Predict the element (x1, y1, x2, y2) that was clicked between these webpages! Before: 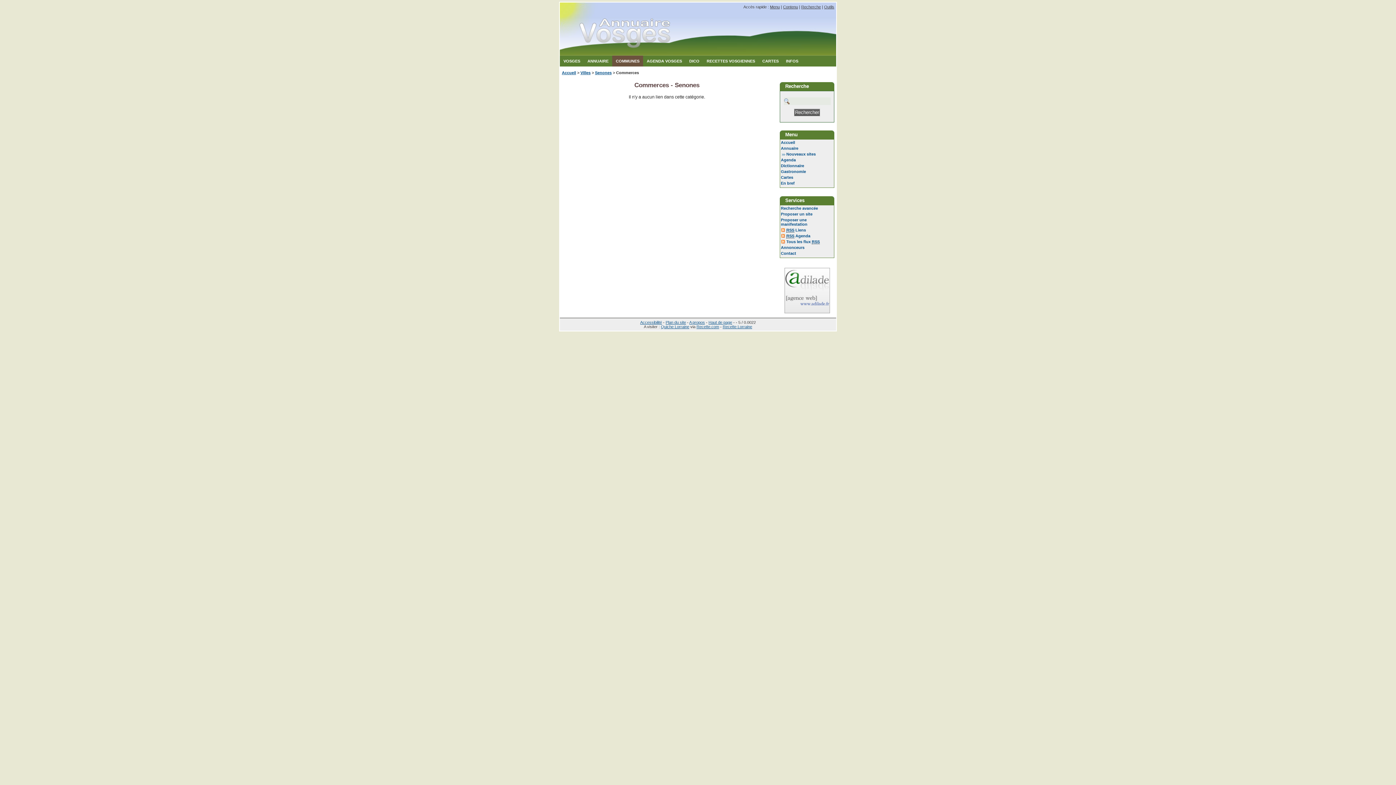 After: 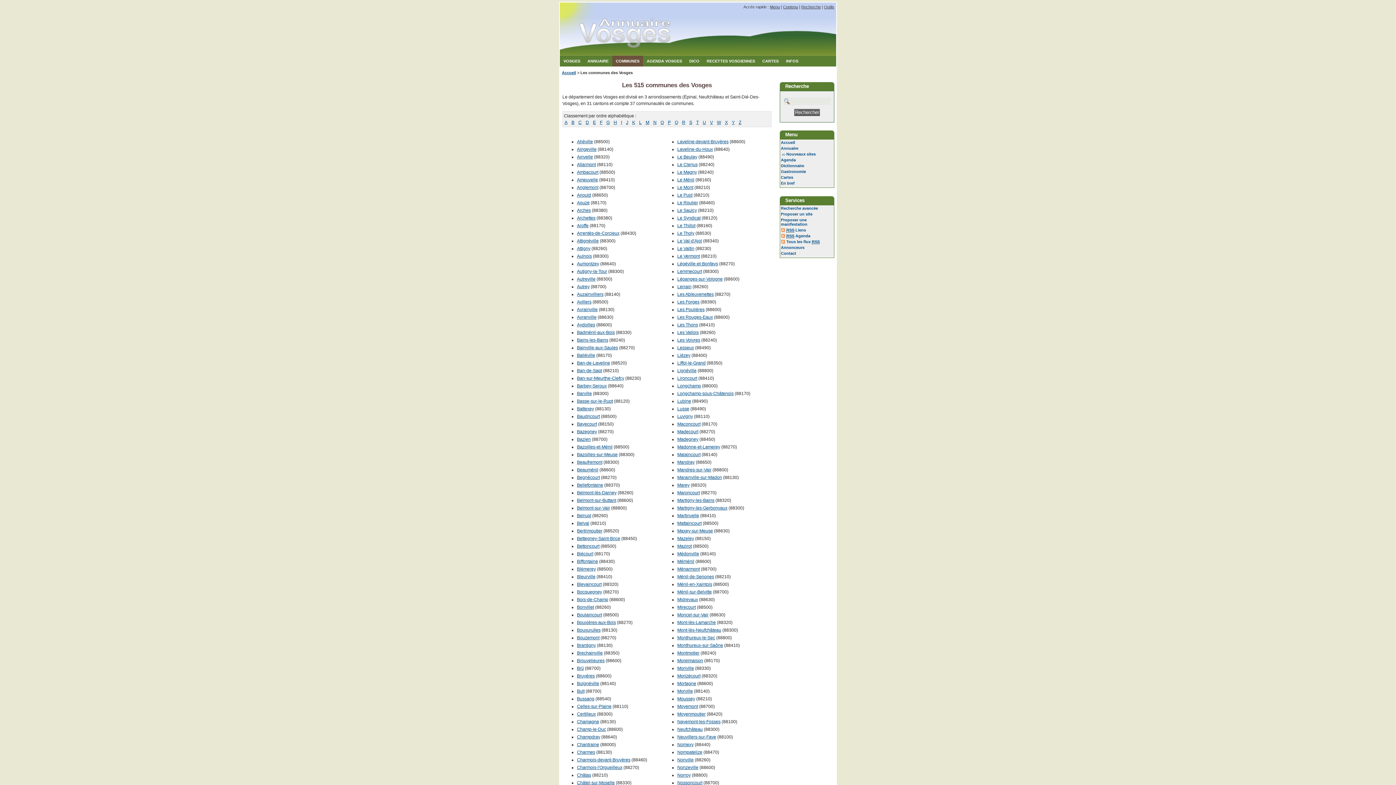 Action: bbox: (580, 70, 590, 74) label: Villes